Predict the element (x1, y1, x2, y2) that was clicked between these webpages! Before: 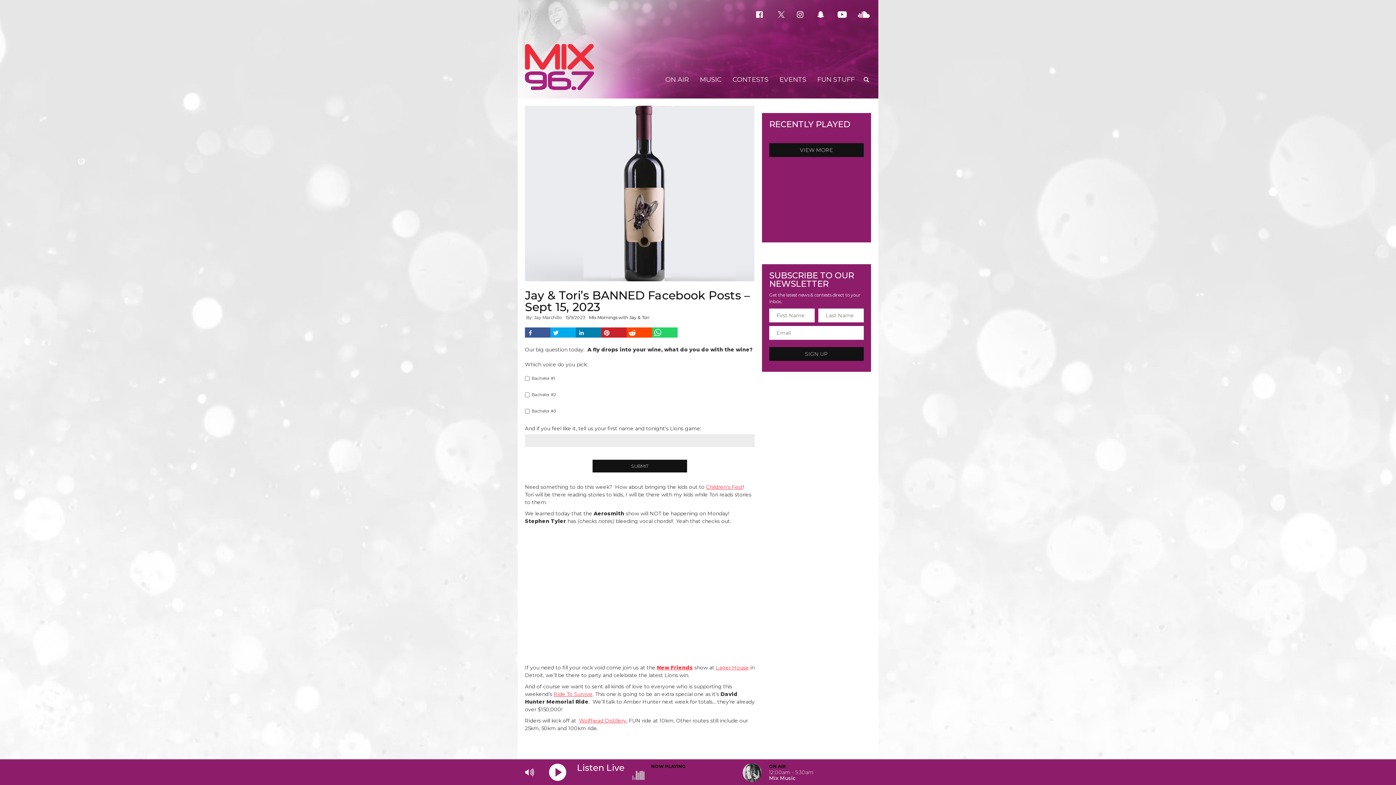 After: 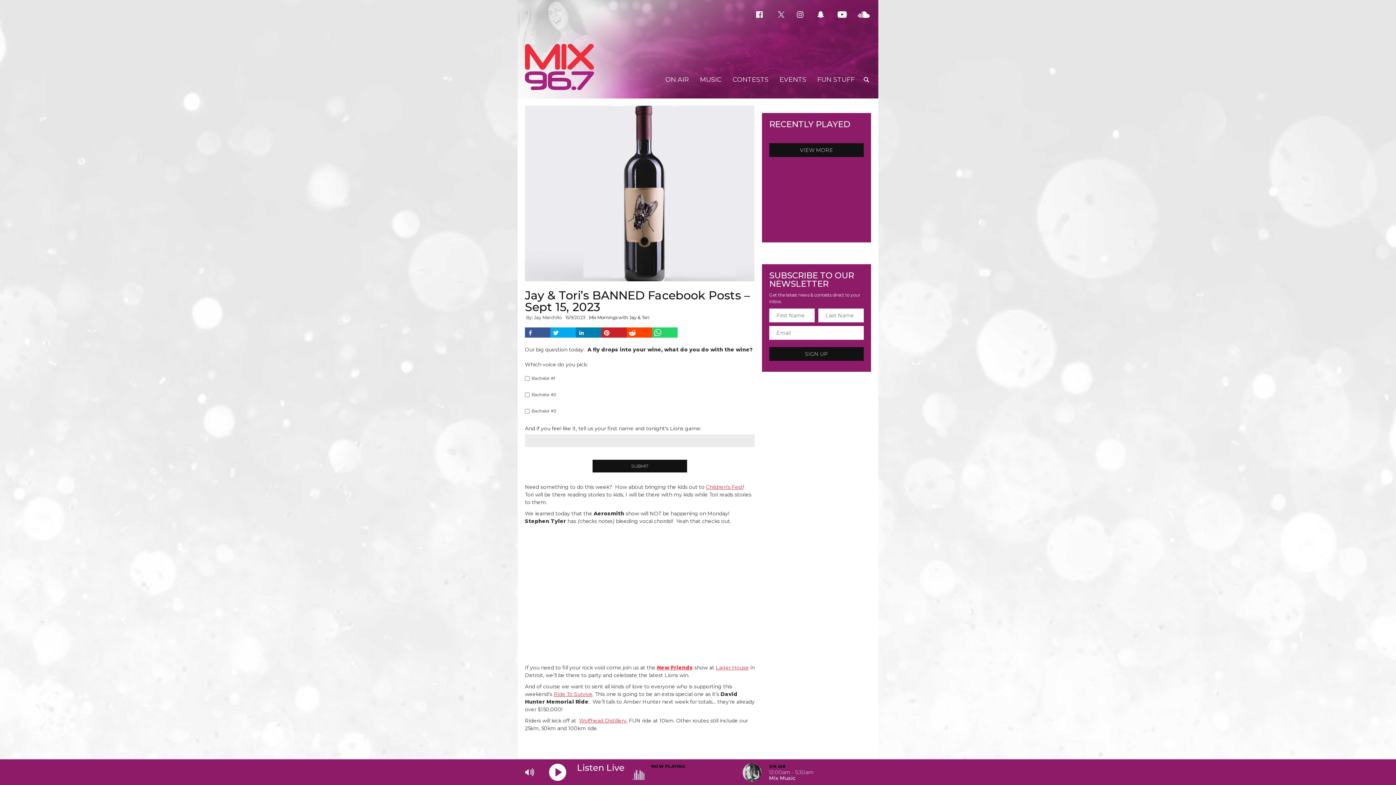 Action: label: Children’s Fest bbox: (706, 484, 743, 490)